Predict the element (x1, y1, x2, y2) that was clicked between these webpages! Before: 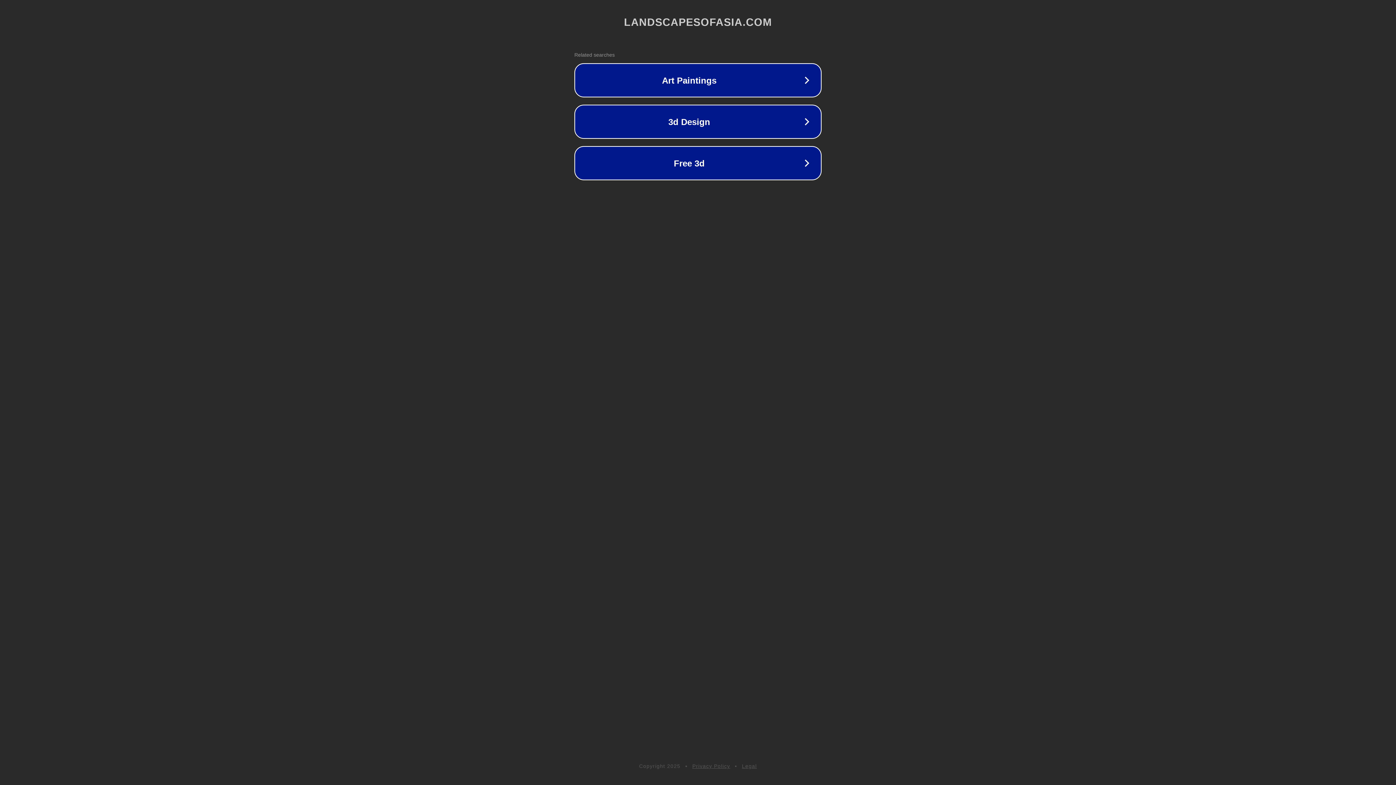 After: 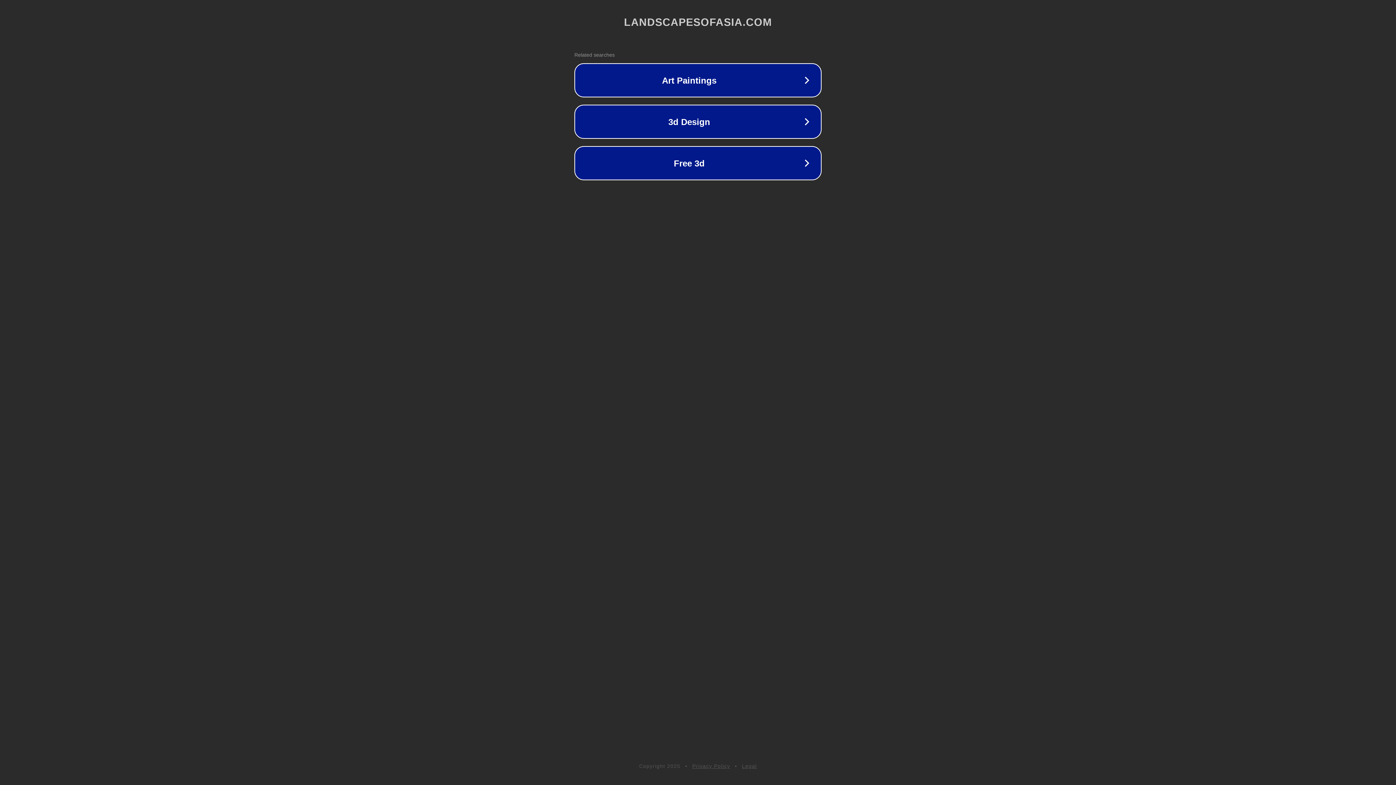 Action: label: Legal bbox: (742, 763, 757, 769)